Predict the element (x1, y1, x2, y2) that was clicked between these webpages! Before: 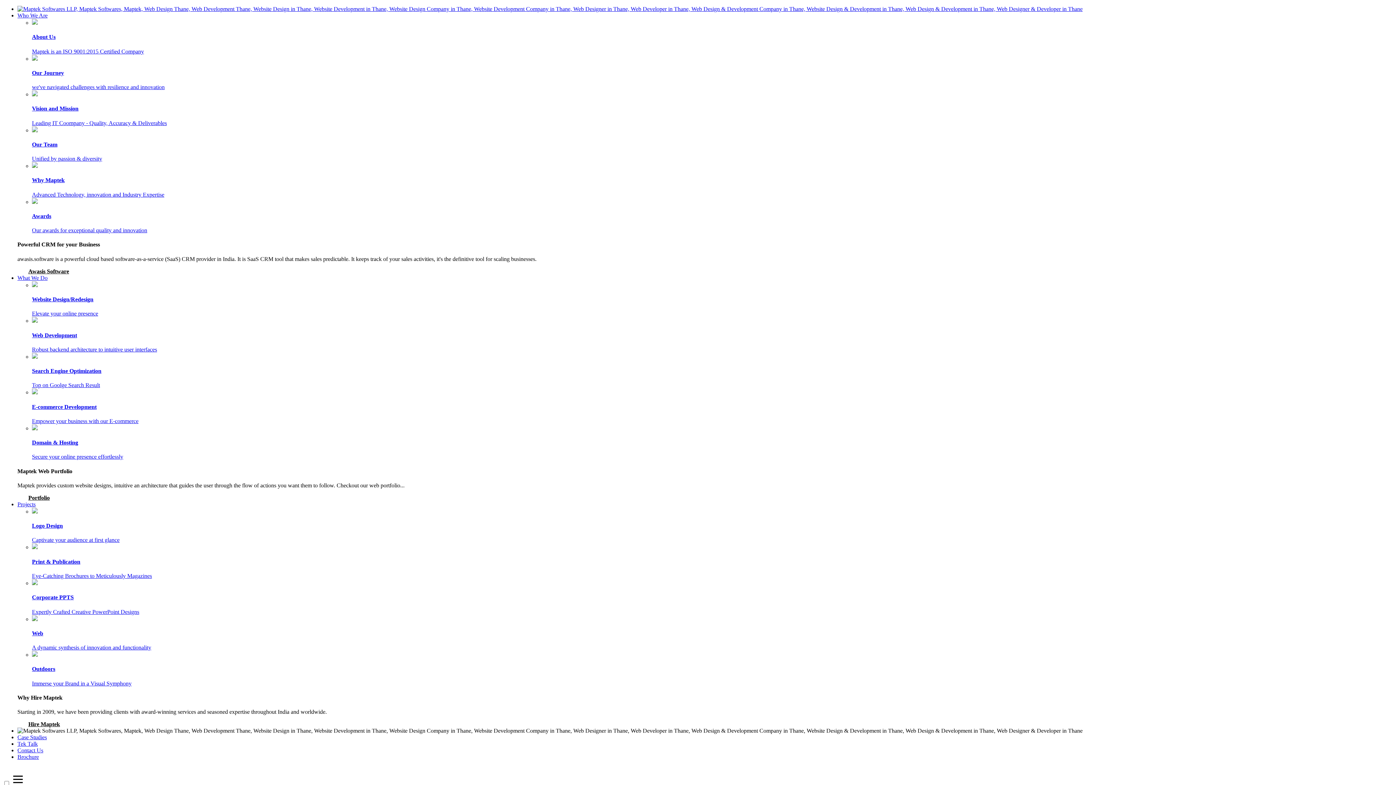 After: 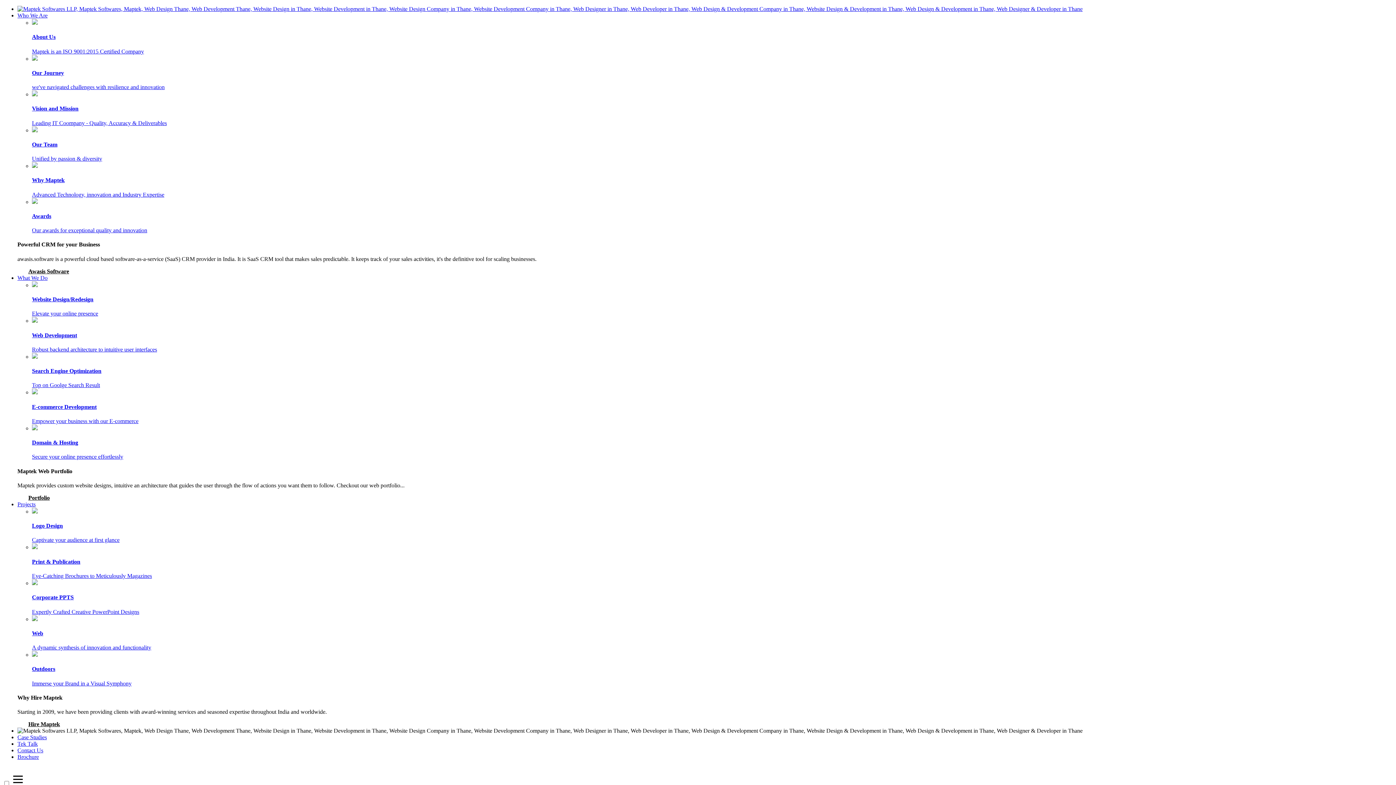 Action: label: Case Studies bbox: (17, 734, 46, 740)